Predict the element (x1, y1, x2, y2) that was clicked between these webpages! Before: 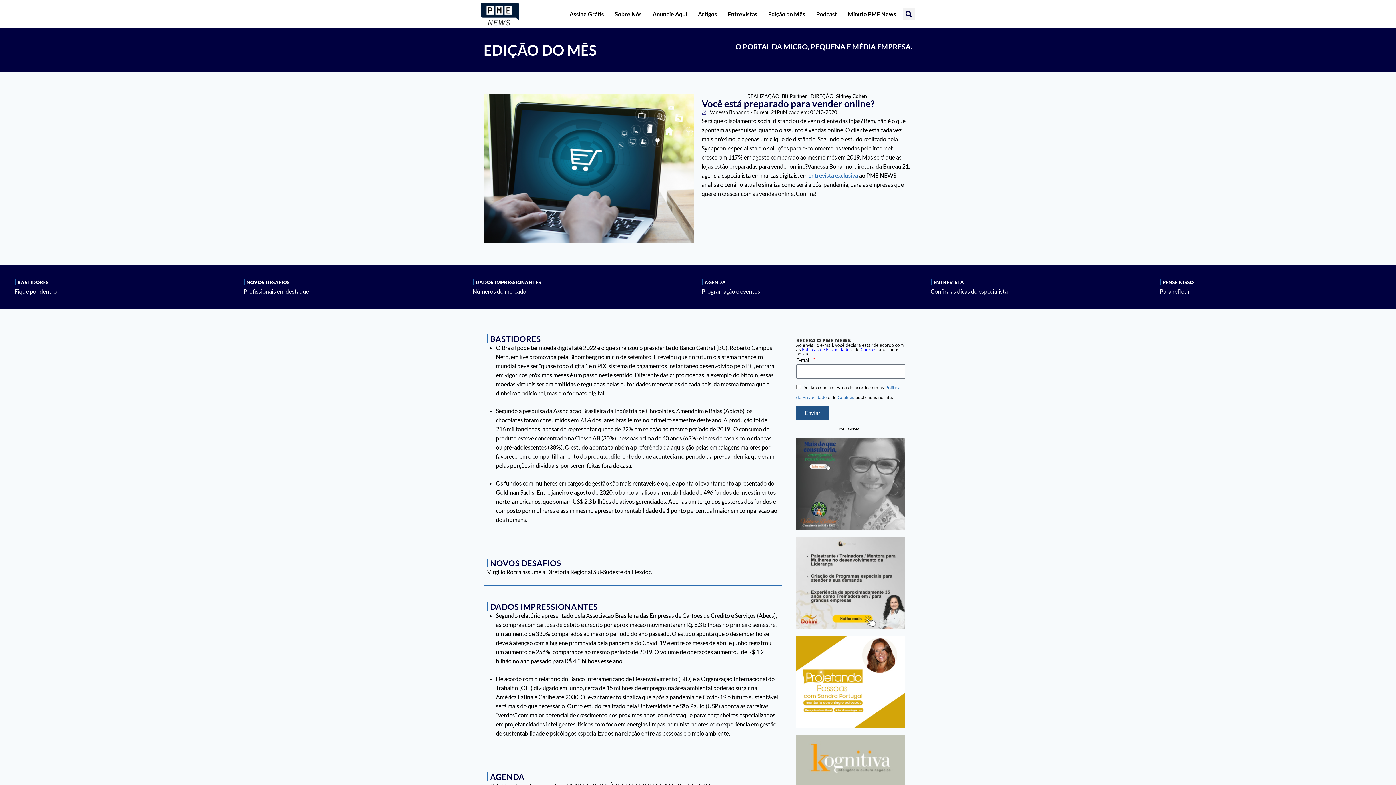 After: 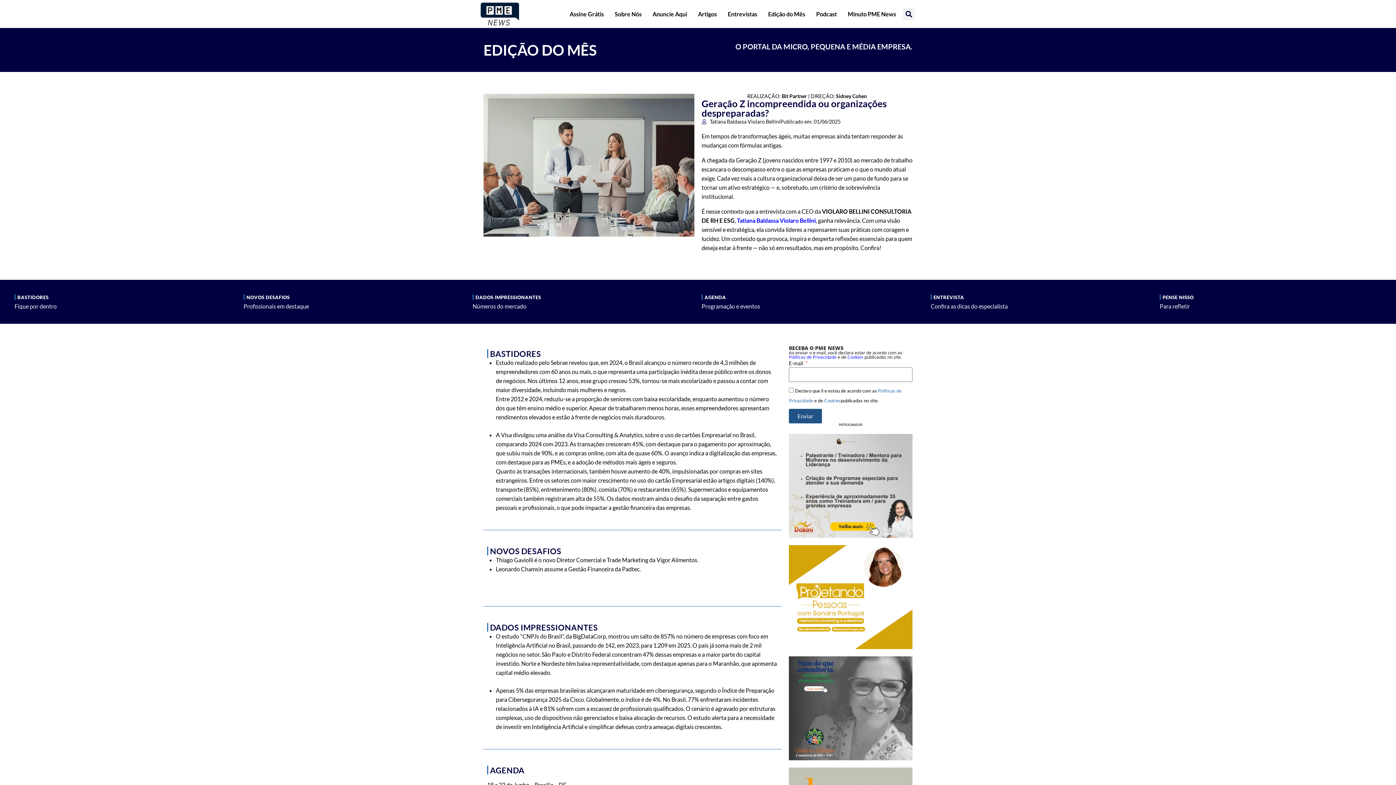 Action: label: Edição do Mês bbox: (762, 5, 810, 22)